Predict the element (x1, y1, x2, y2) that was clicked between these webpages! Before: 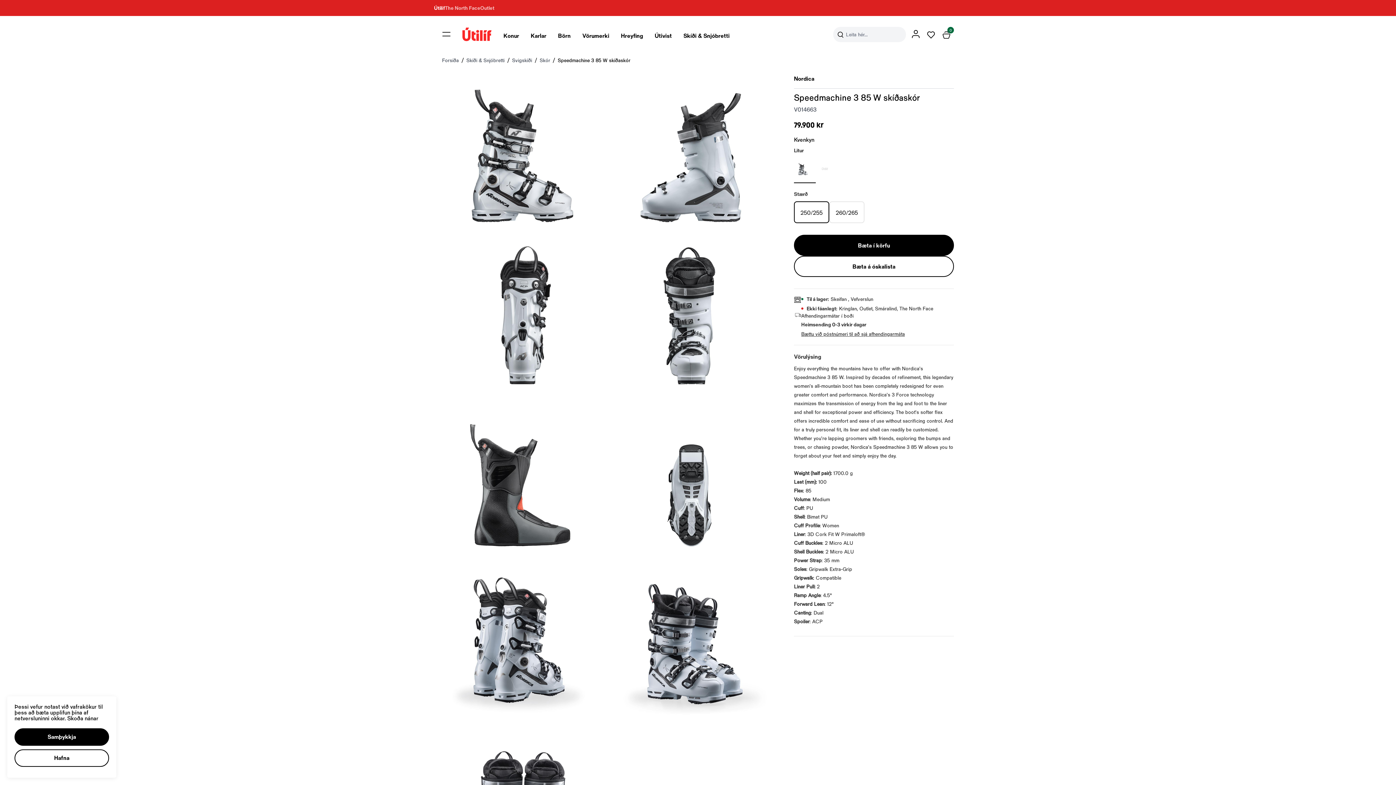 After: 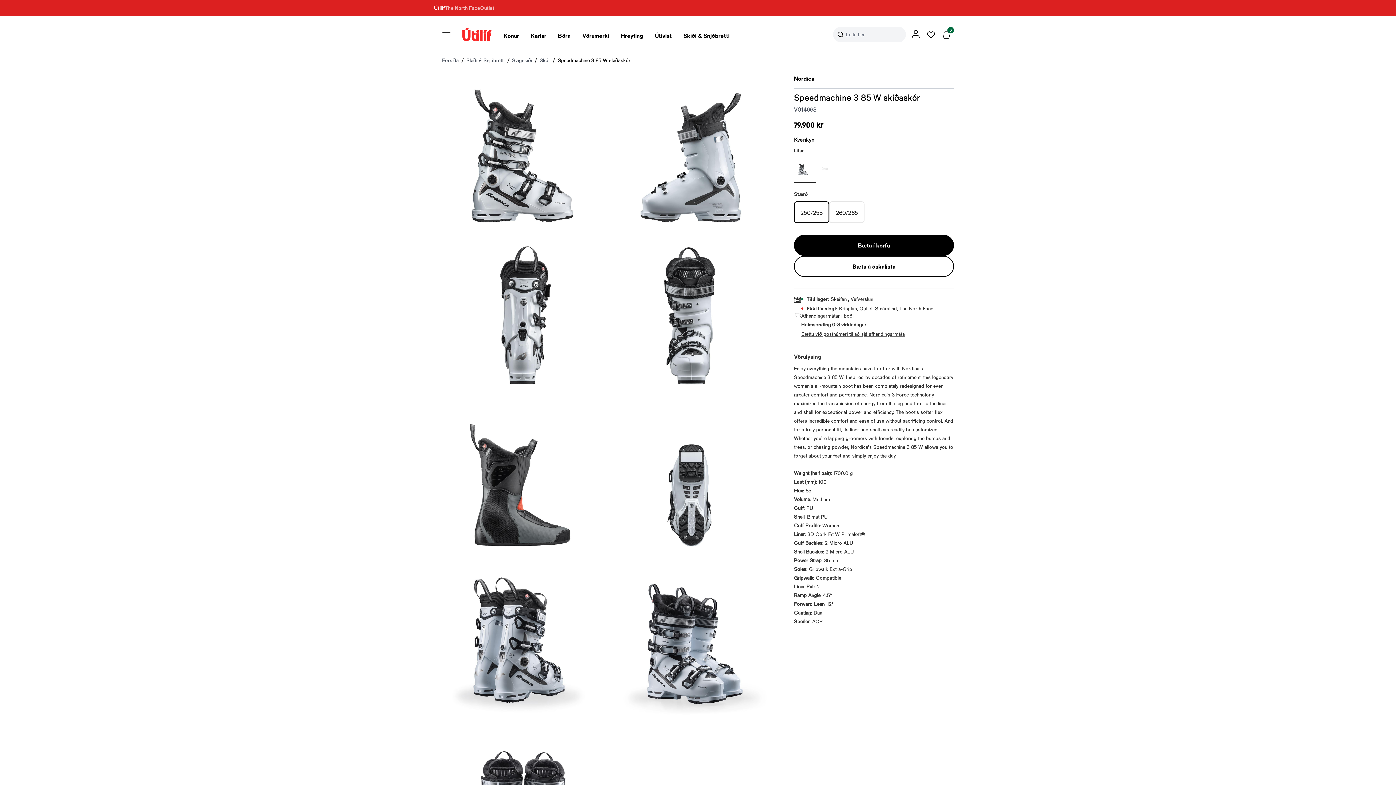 Action: bbox: (14, 749, 109, 767) label: button